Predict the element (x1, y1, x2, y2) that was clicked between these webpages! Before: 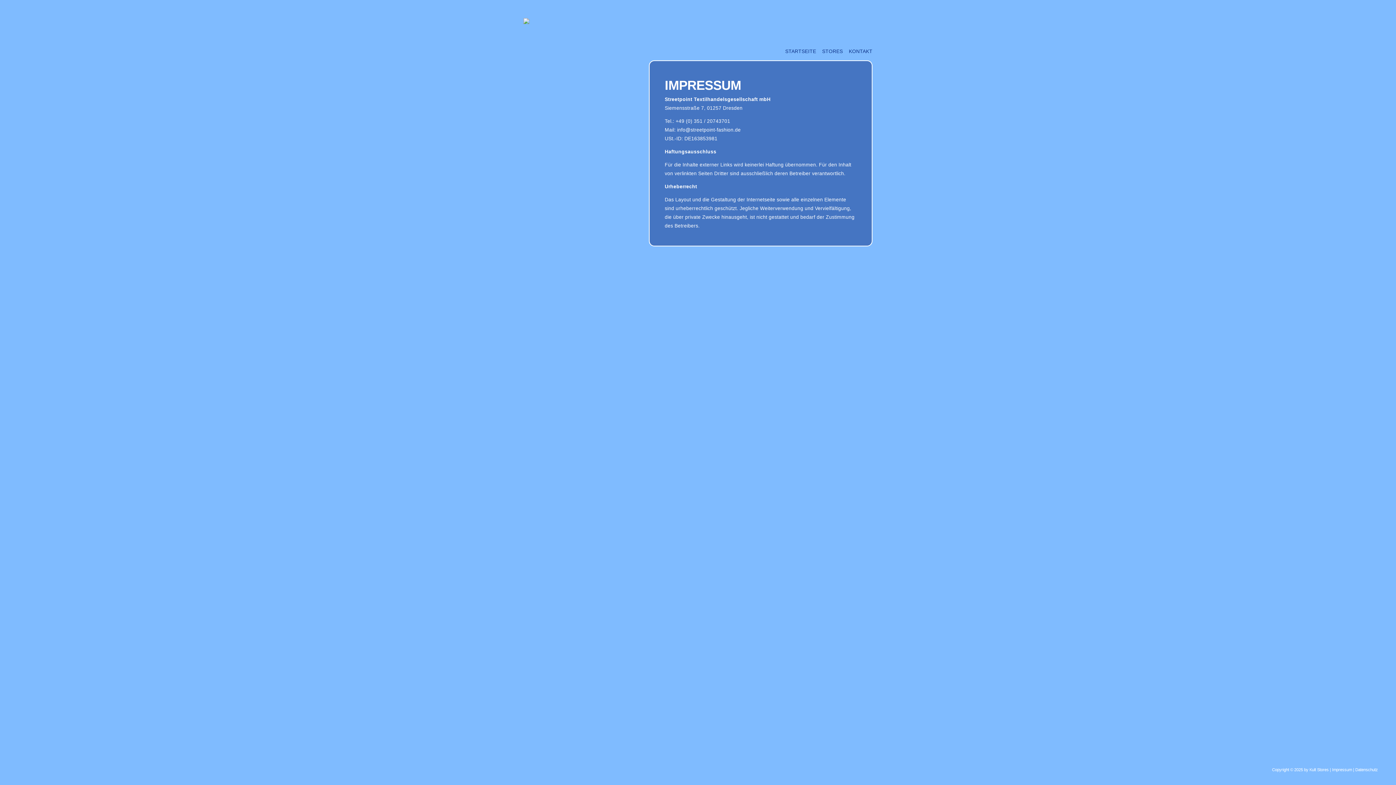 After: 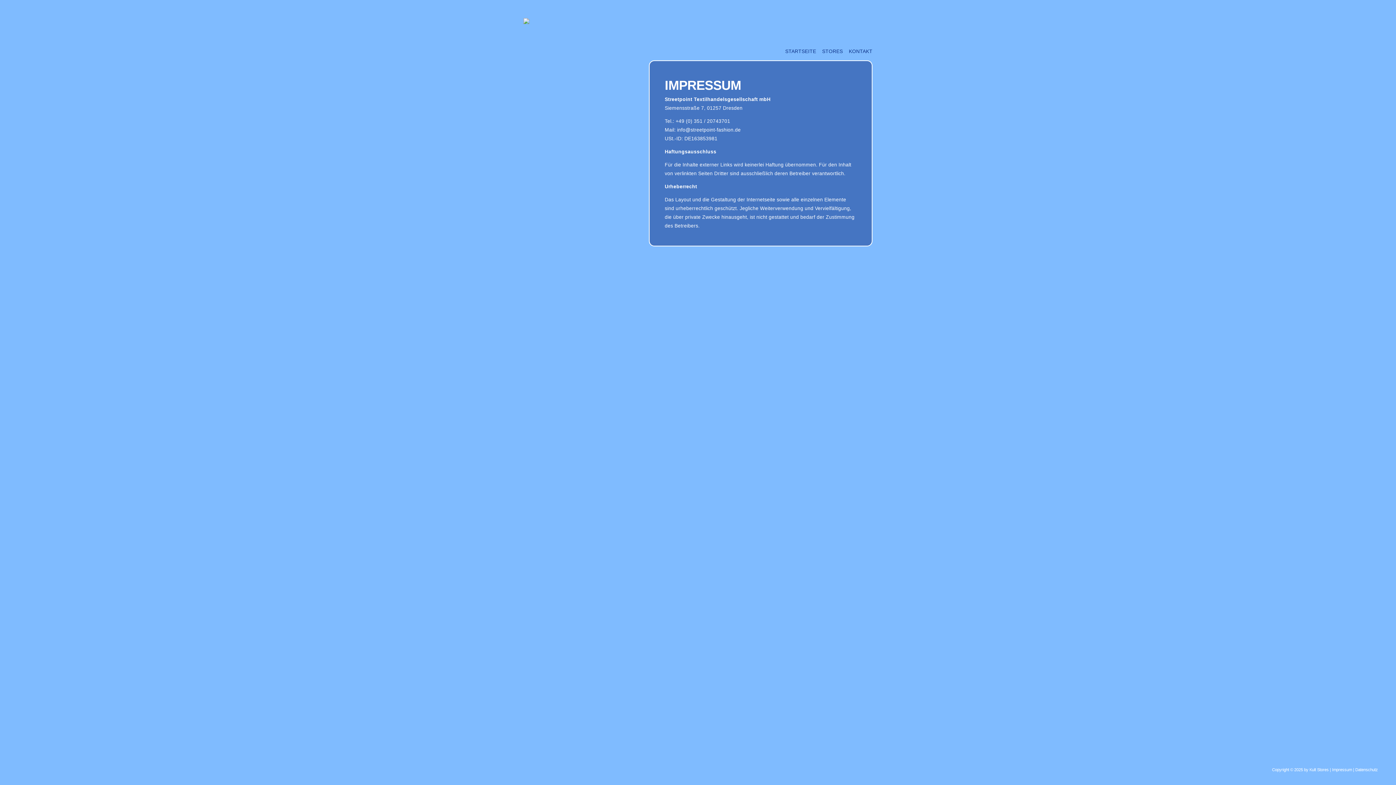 Action: label: info@streetpoint-fashion.de bbox: (677, 127, 740, 132)